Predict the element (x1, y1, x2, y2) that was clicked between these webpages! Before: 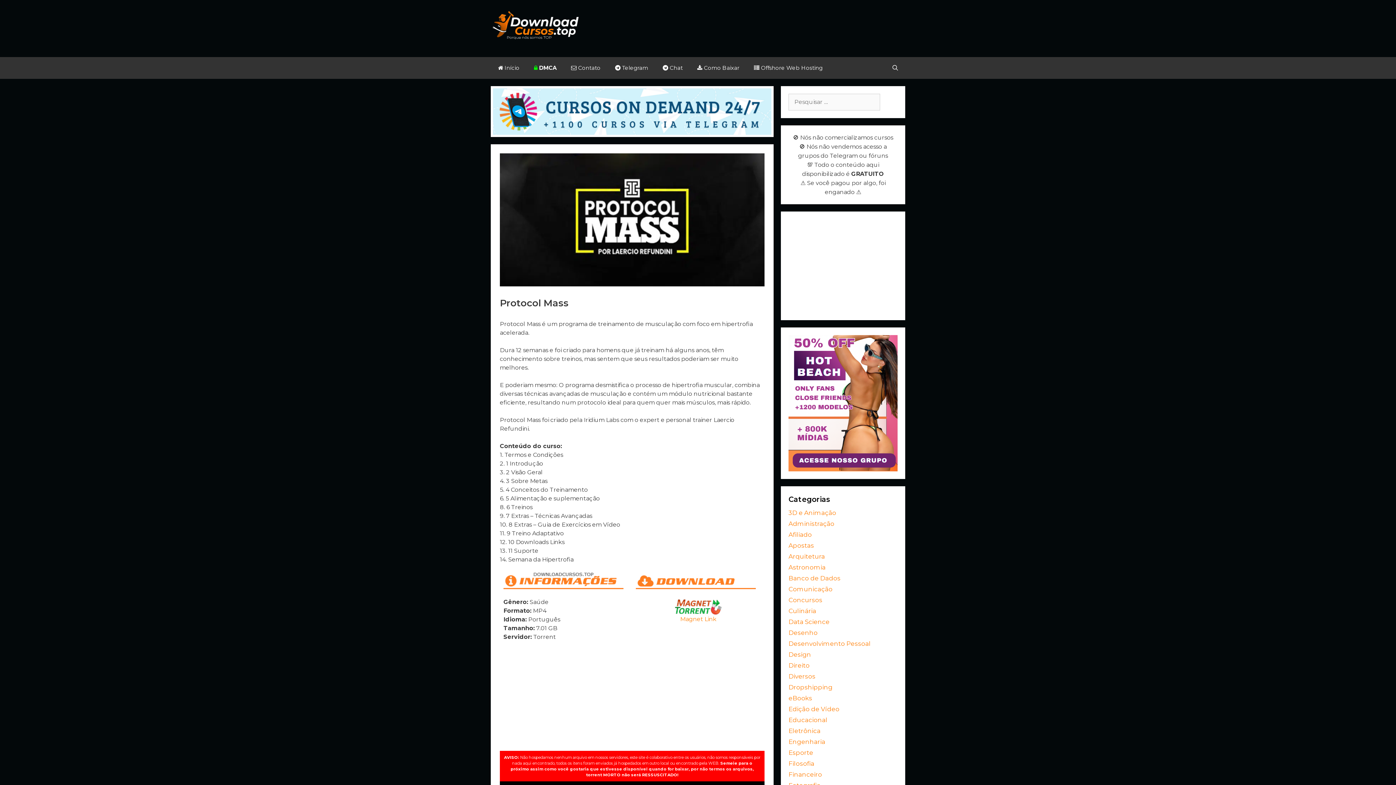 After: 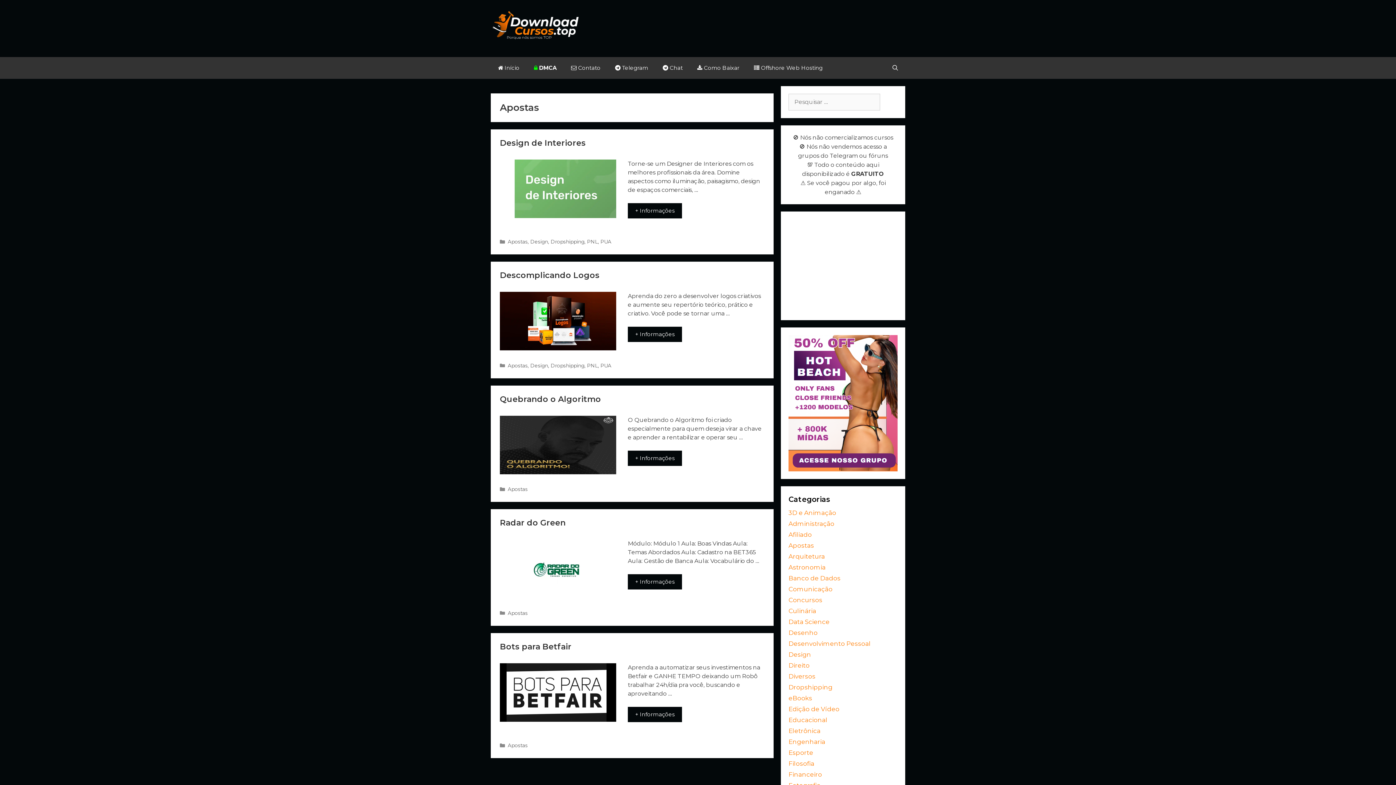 Action: label: Apostas bbox: (788, 542, 814, 549)